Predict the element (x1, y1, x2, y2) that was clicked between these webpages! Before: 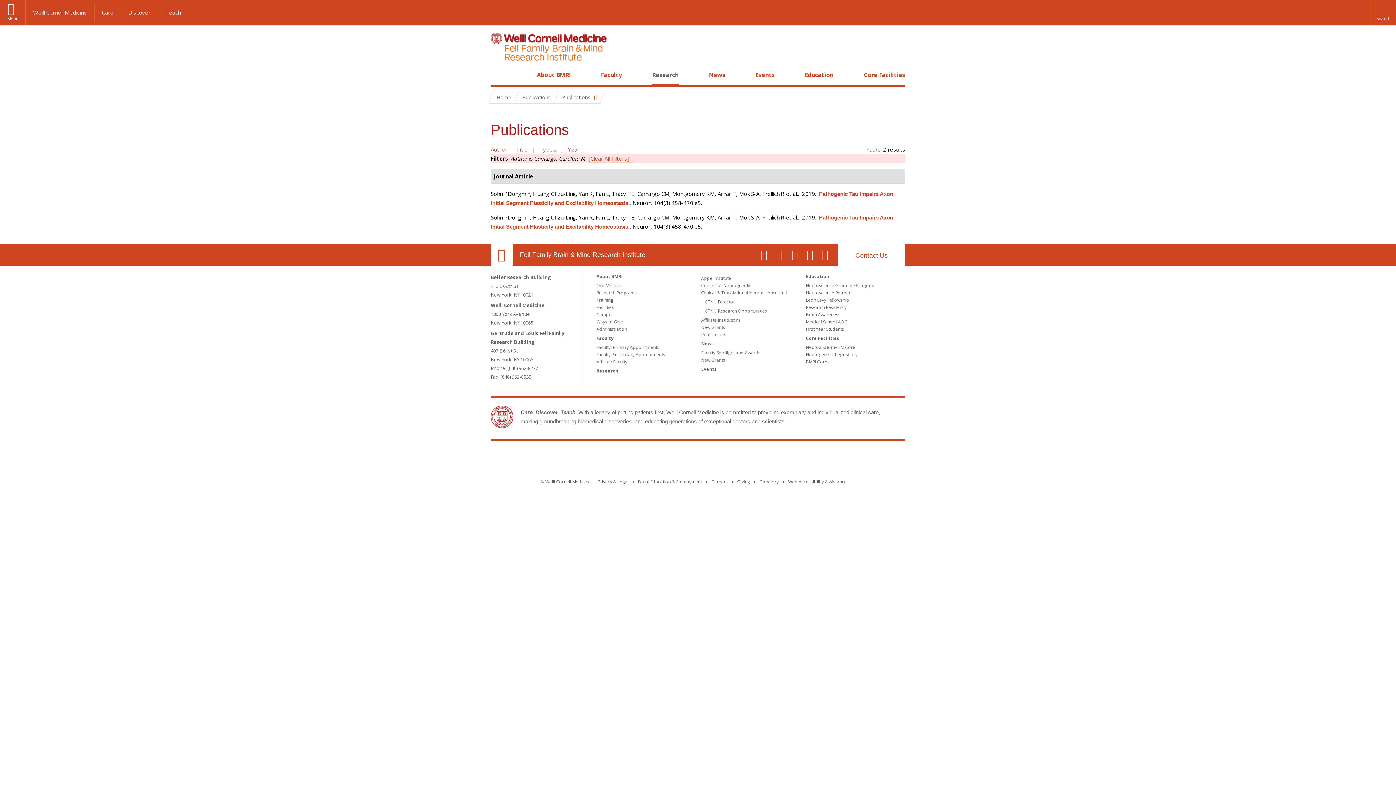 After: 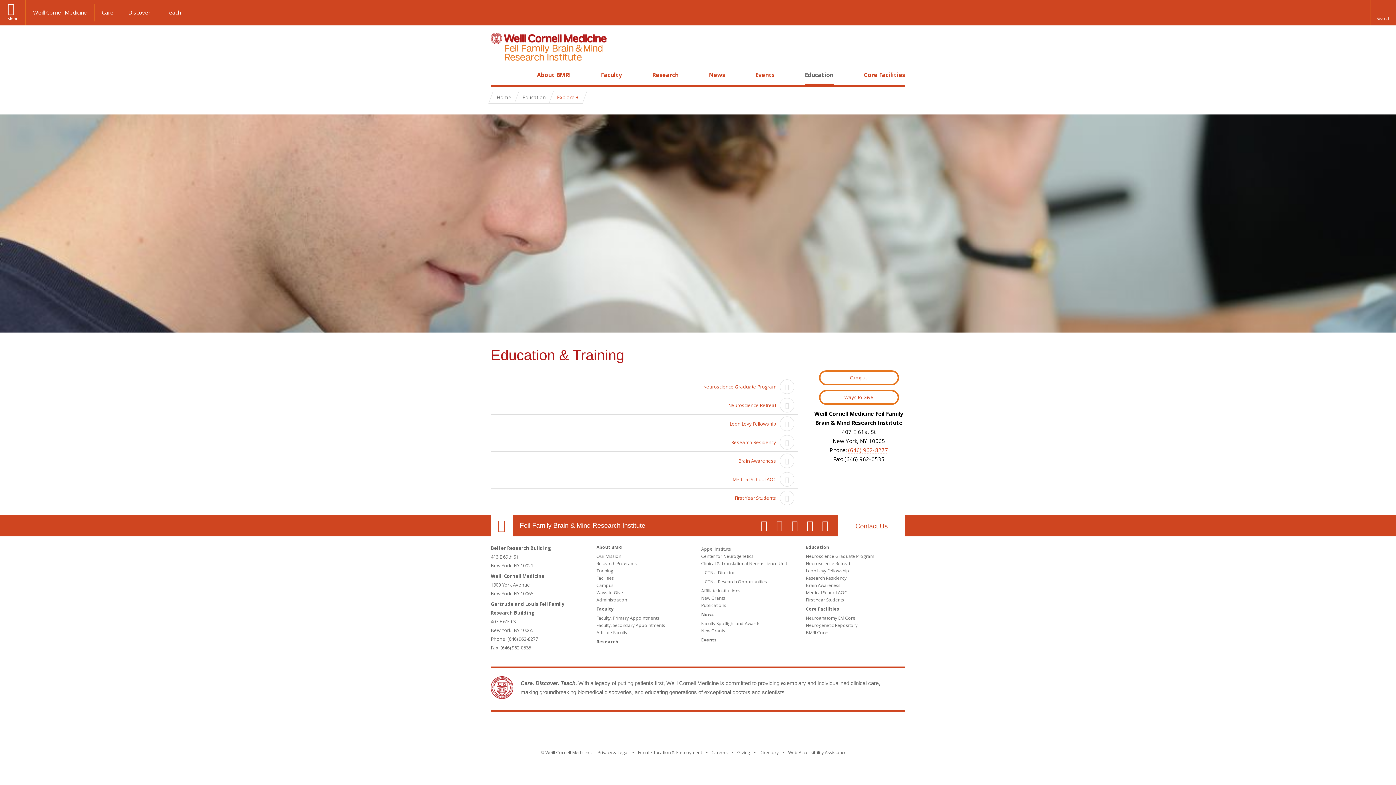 Action: bbox: (806, 273, 829, 279) label: Education